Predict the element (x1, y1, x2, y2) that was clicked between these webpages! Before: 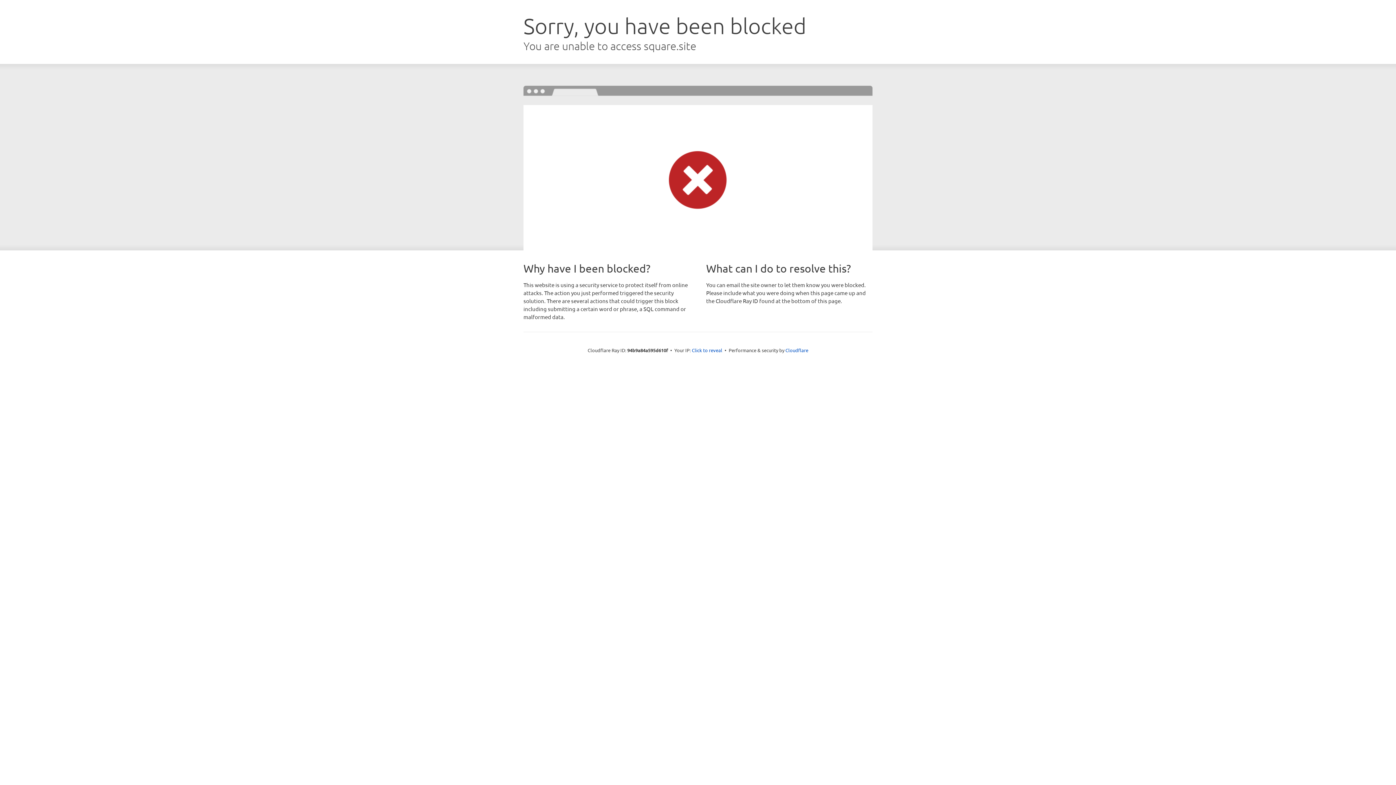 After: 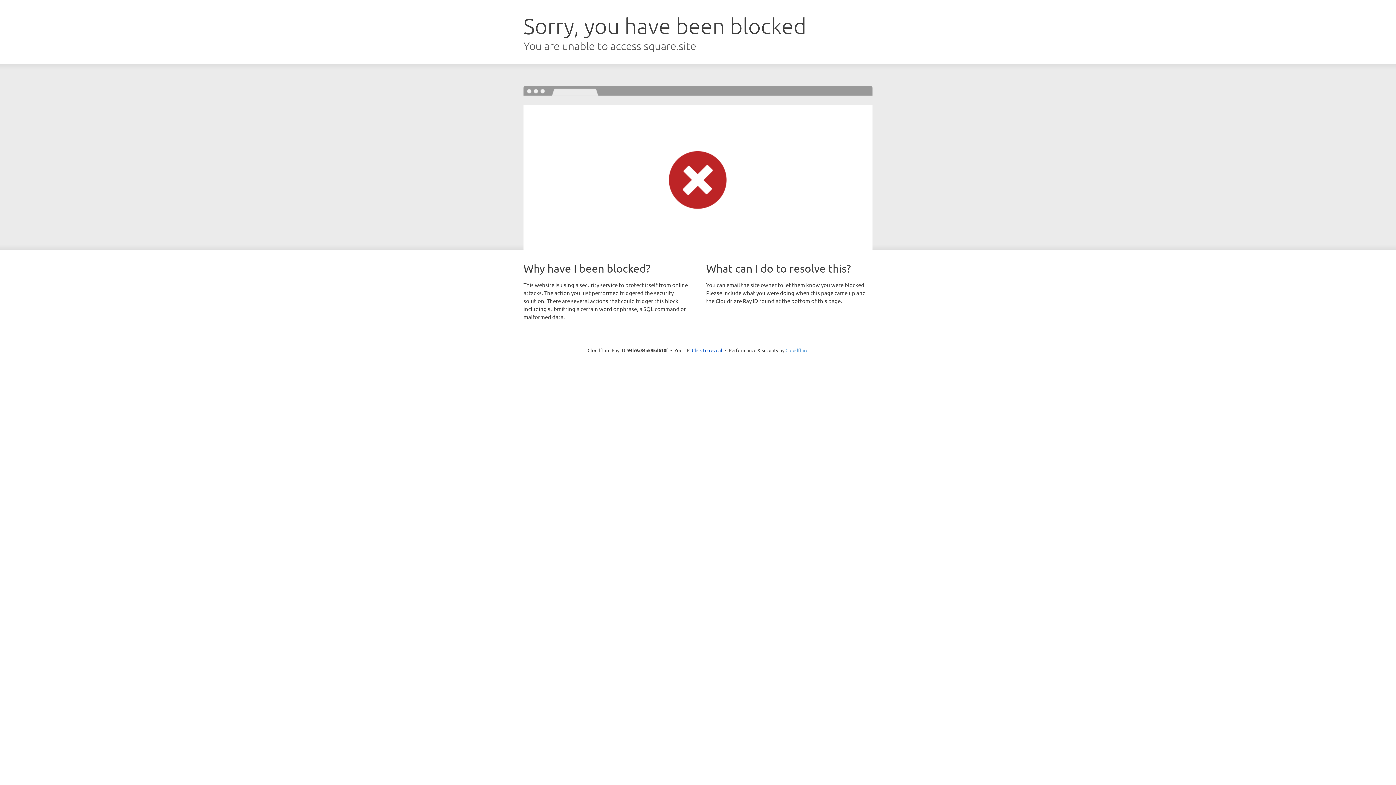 Action: bbox: (785, 347, 808, 353) label: Cloudflare